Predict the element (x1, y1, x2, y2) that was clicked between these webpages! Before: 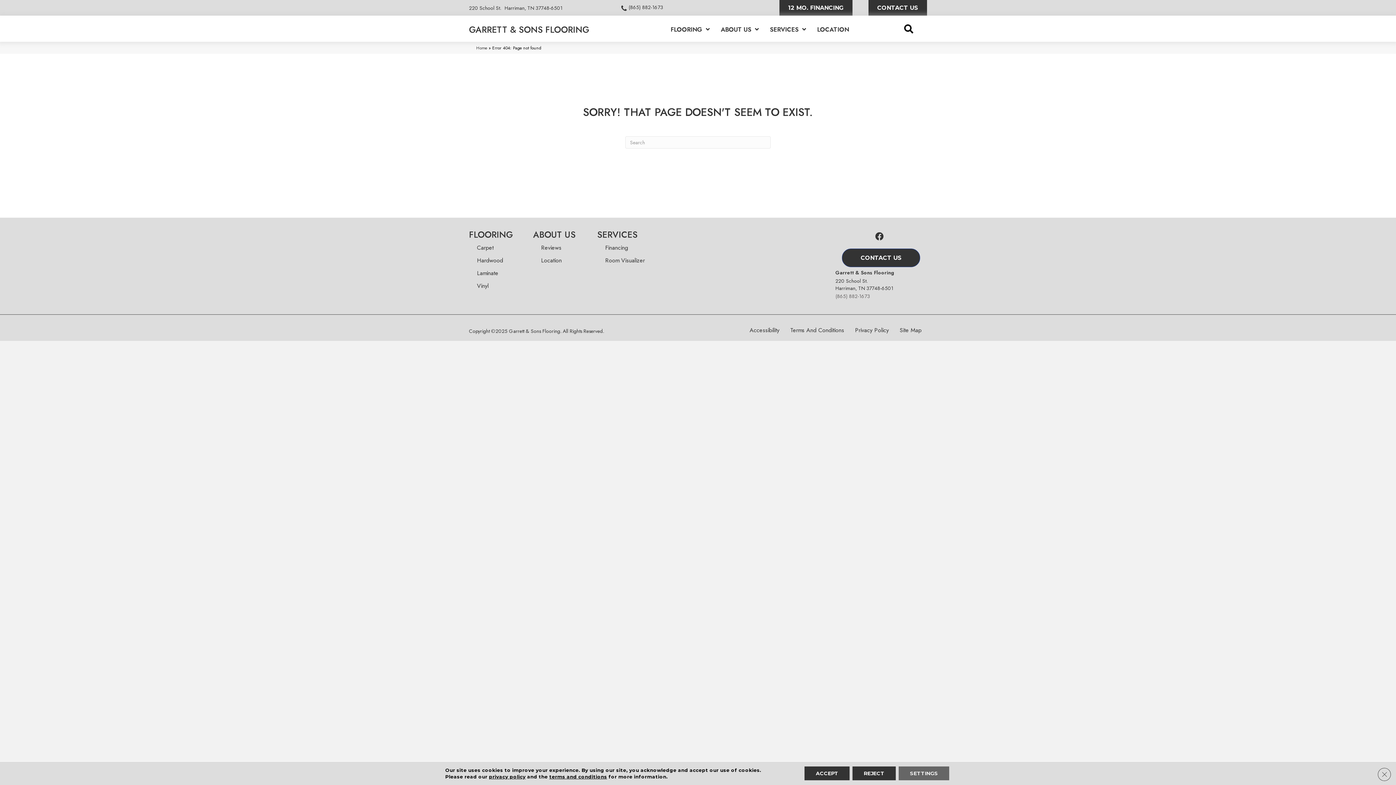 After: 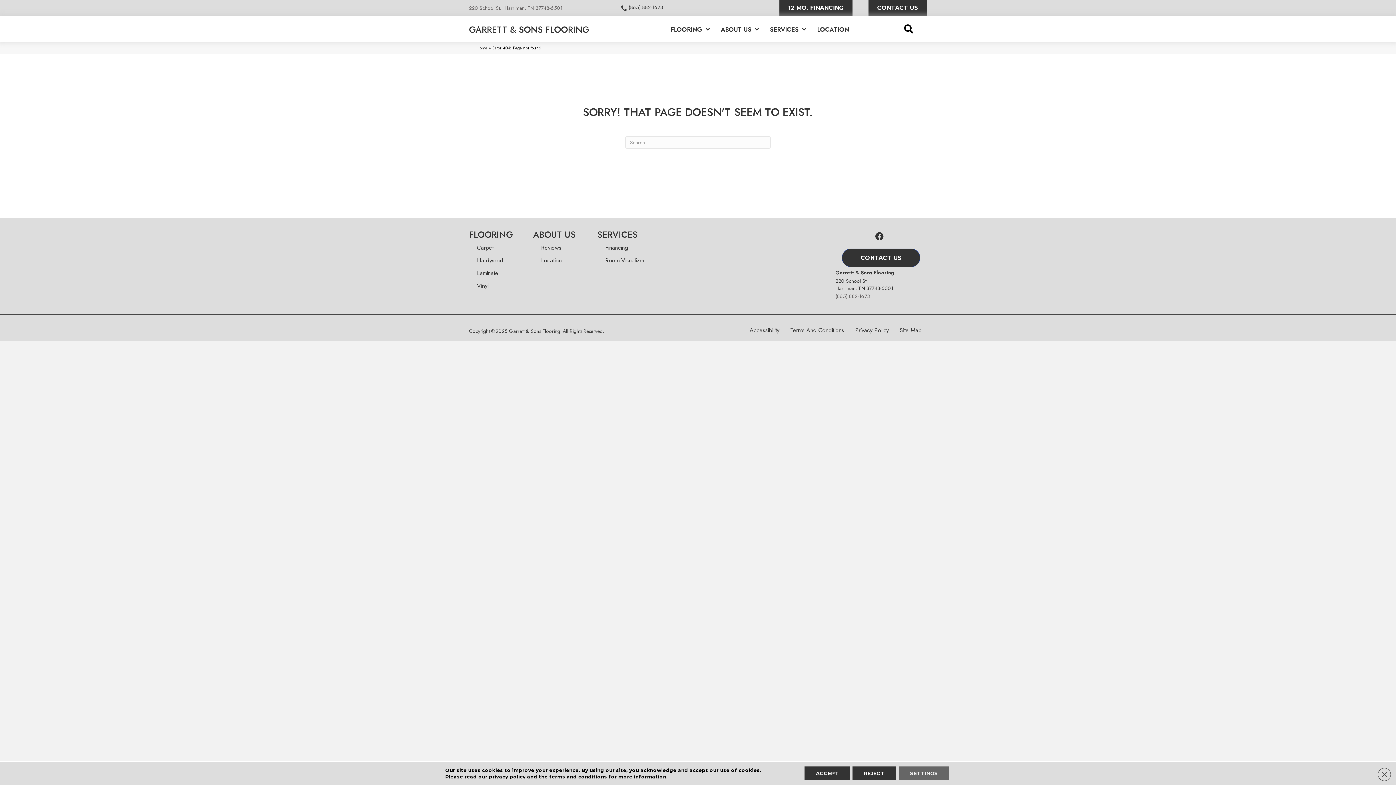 Action: label: 220 School St.

Harriman, TN 37748-6501 bbox: (469, 4, 562, 11)